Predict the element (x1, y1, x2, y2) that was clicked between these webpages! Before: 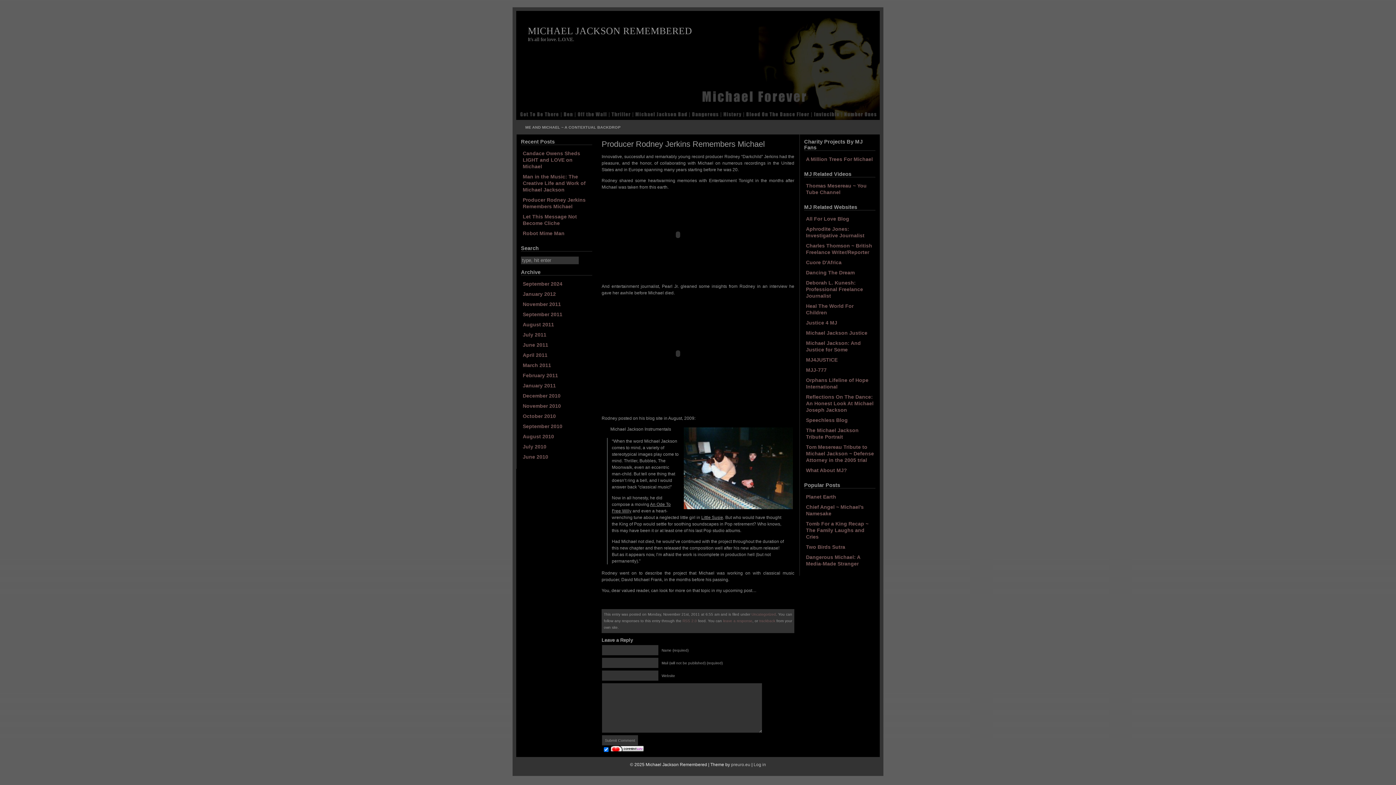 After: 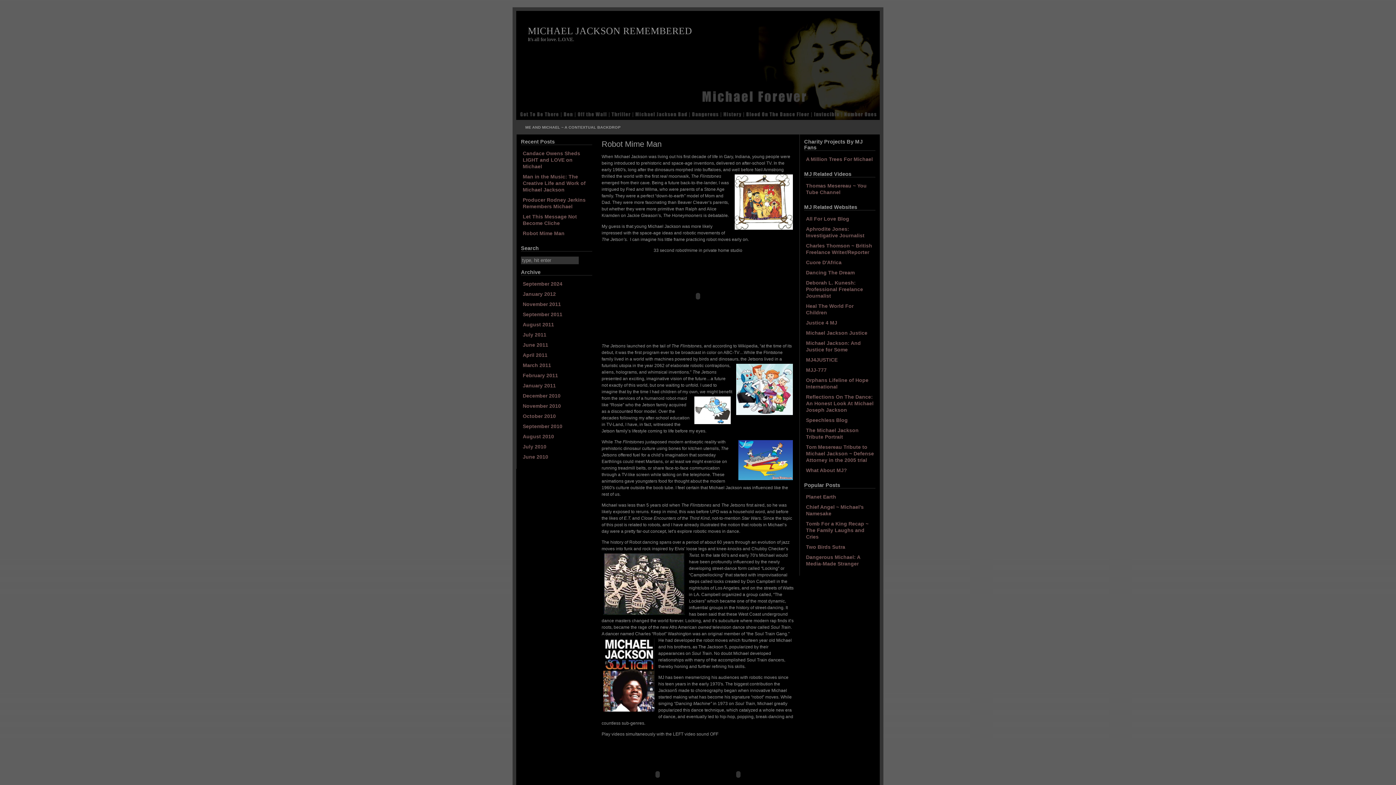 Action: bbox: (522, 230, 564, 236) label: Robot Mime Man